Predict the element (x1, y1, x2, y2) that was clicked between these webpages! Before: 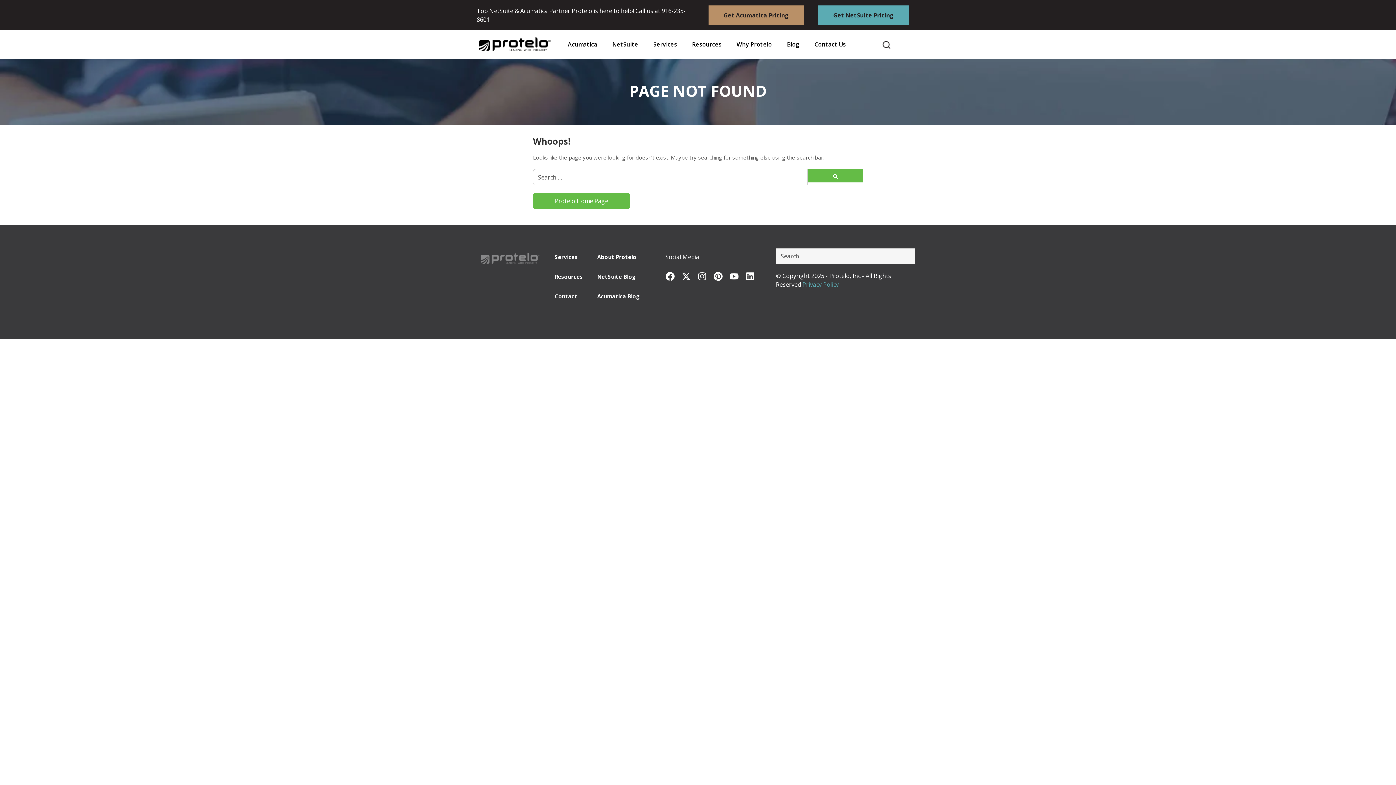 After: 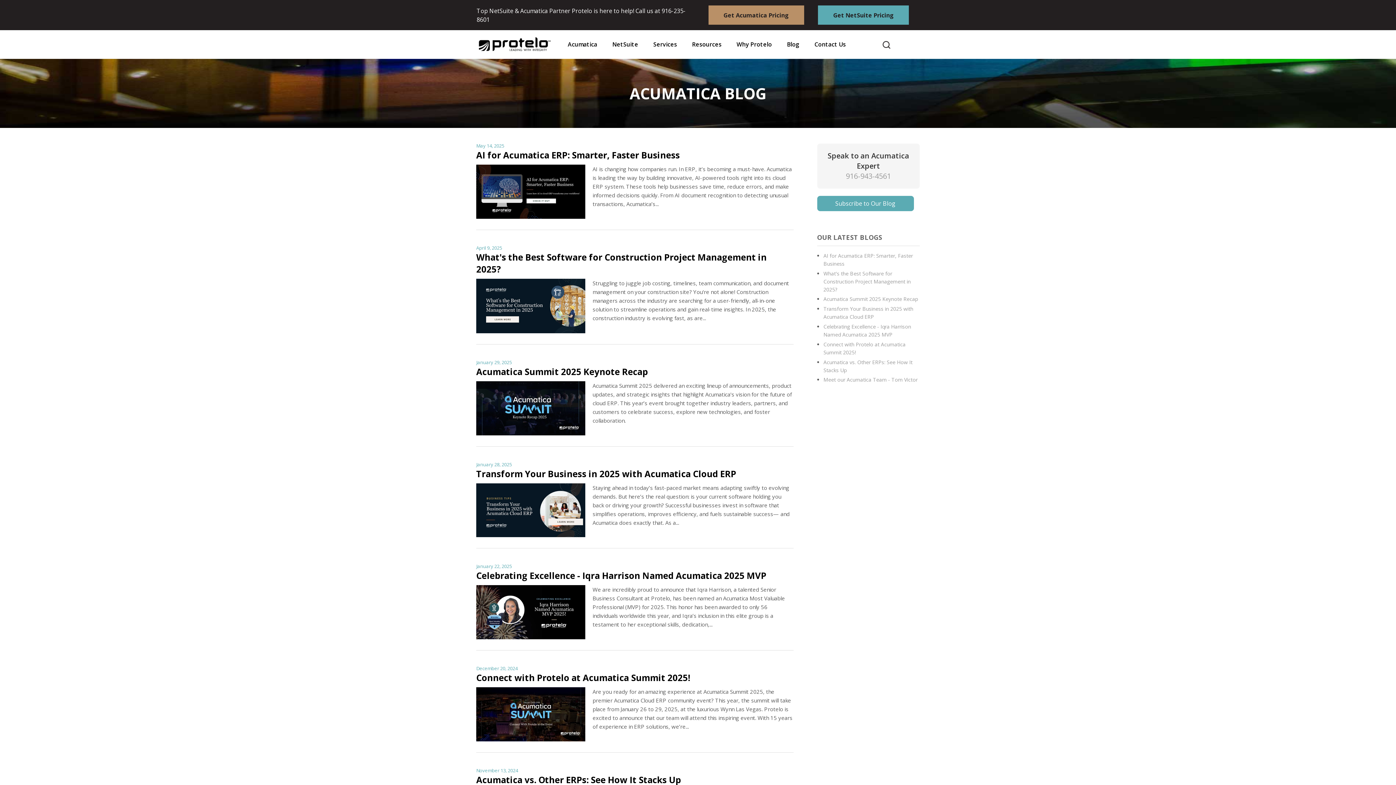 Action: label: Acumatica Blog bbox: (597, 292, 639, 299)